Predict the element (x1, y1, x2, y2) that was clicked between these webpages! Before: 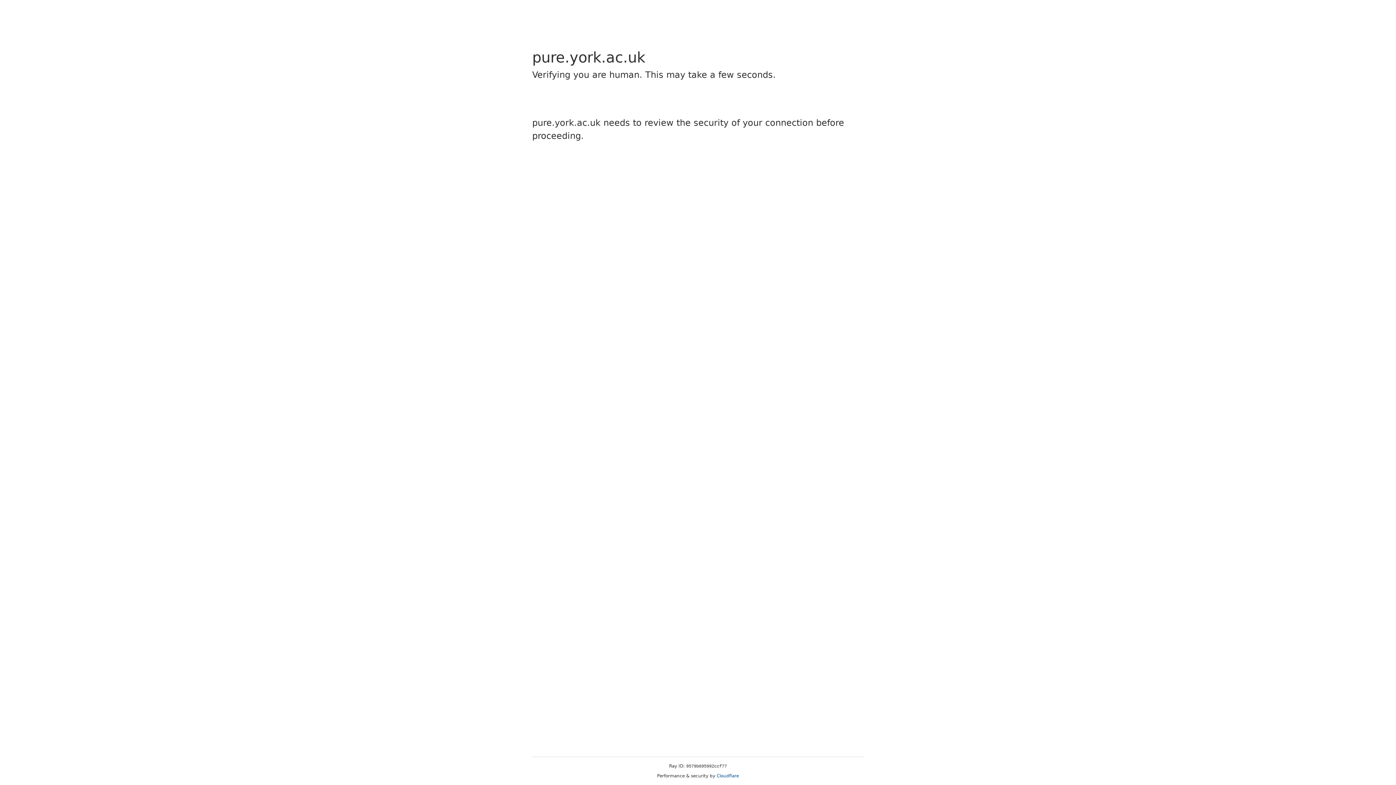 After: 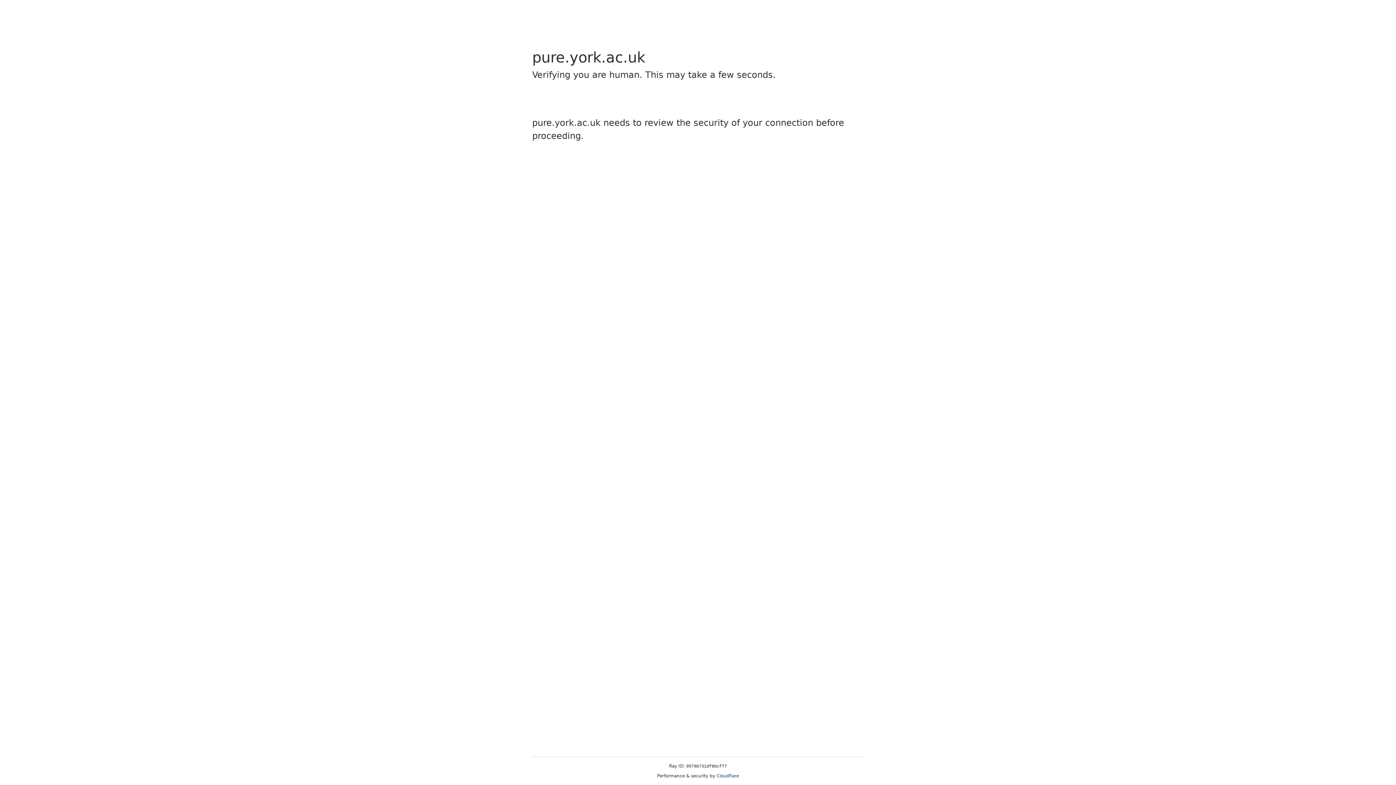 Action: bbox: (716, 773, 739, 778) label: Cloudflare